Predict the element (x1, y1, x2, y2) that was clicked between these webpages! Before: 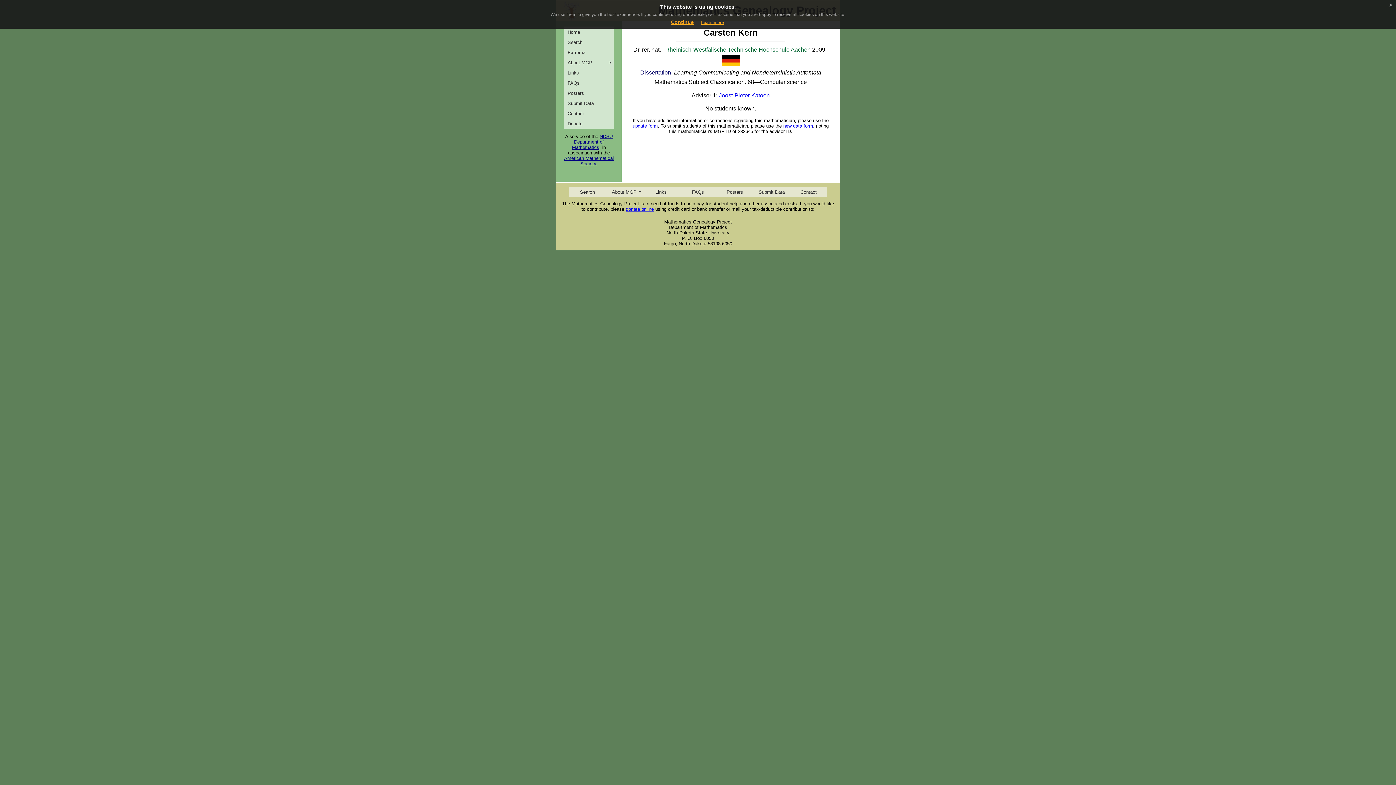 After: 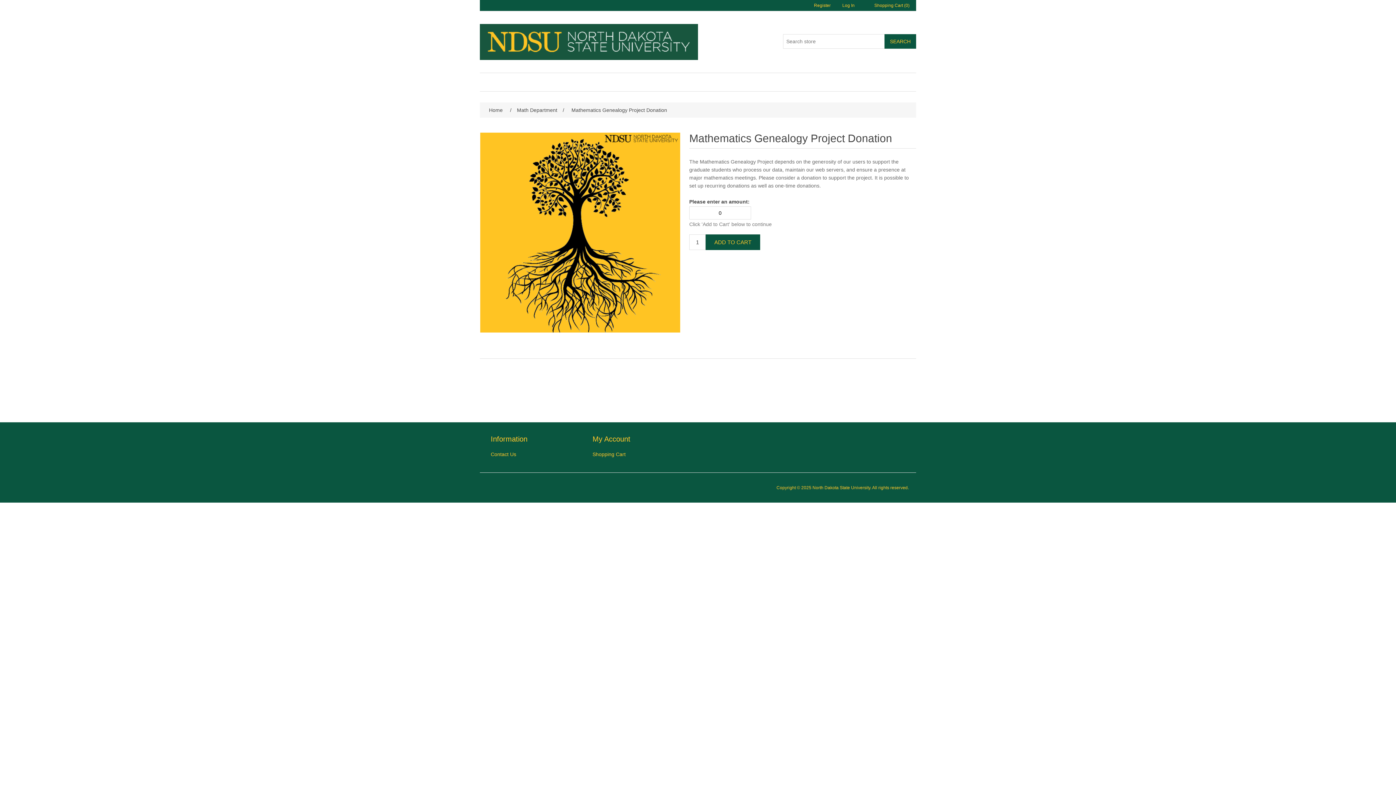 Action: label: donate online bbox: (626, 206, 654, 211)